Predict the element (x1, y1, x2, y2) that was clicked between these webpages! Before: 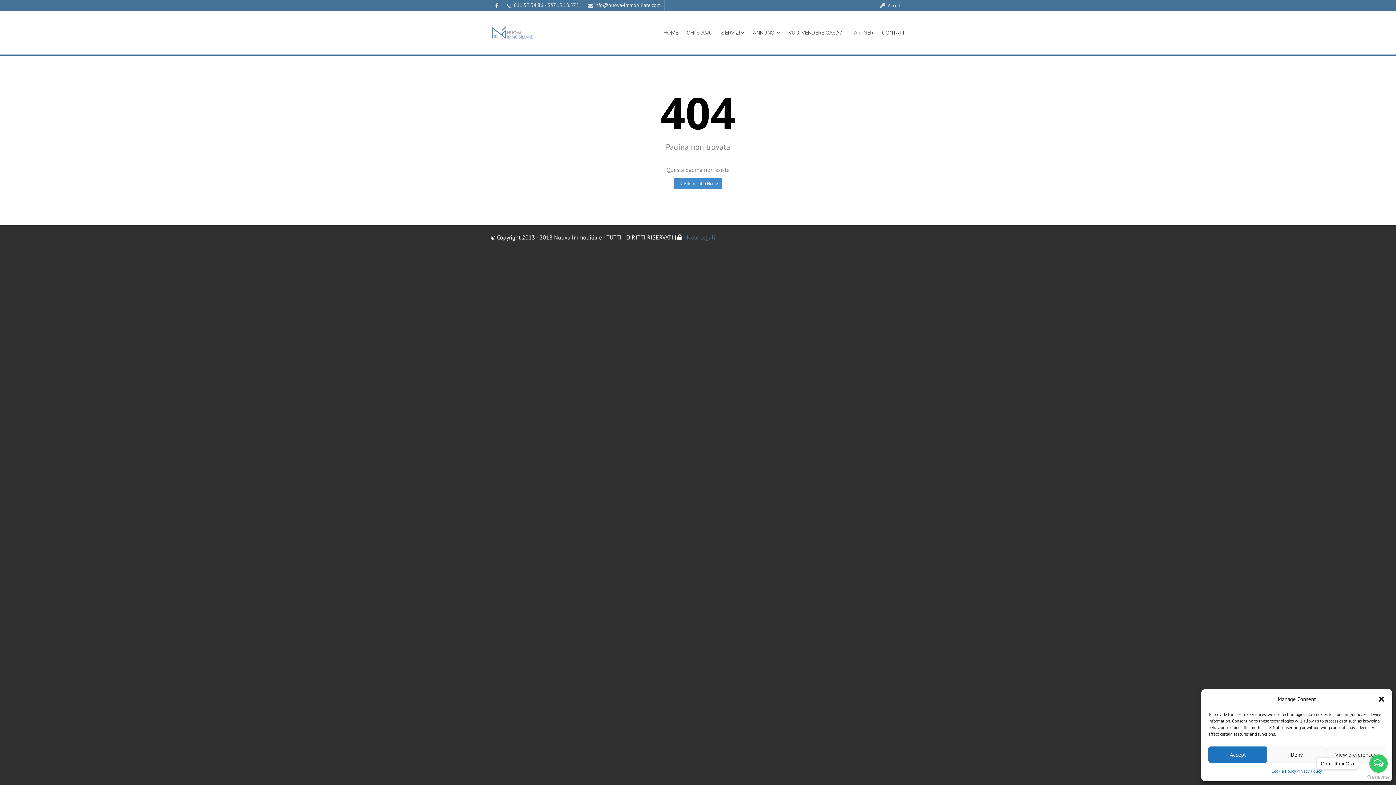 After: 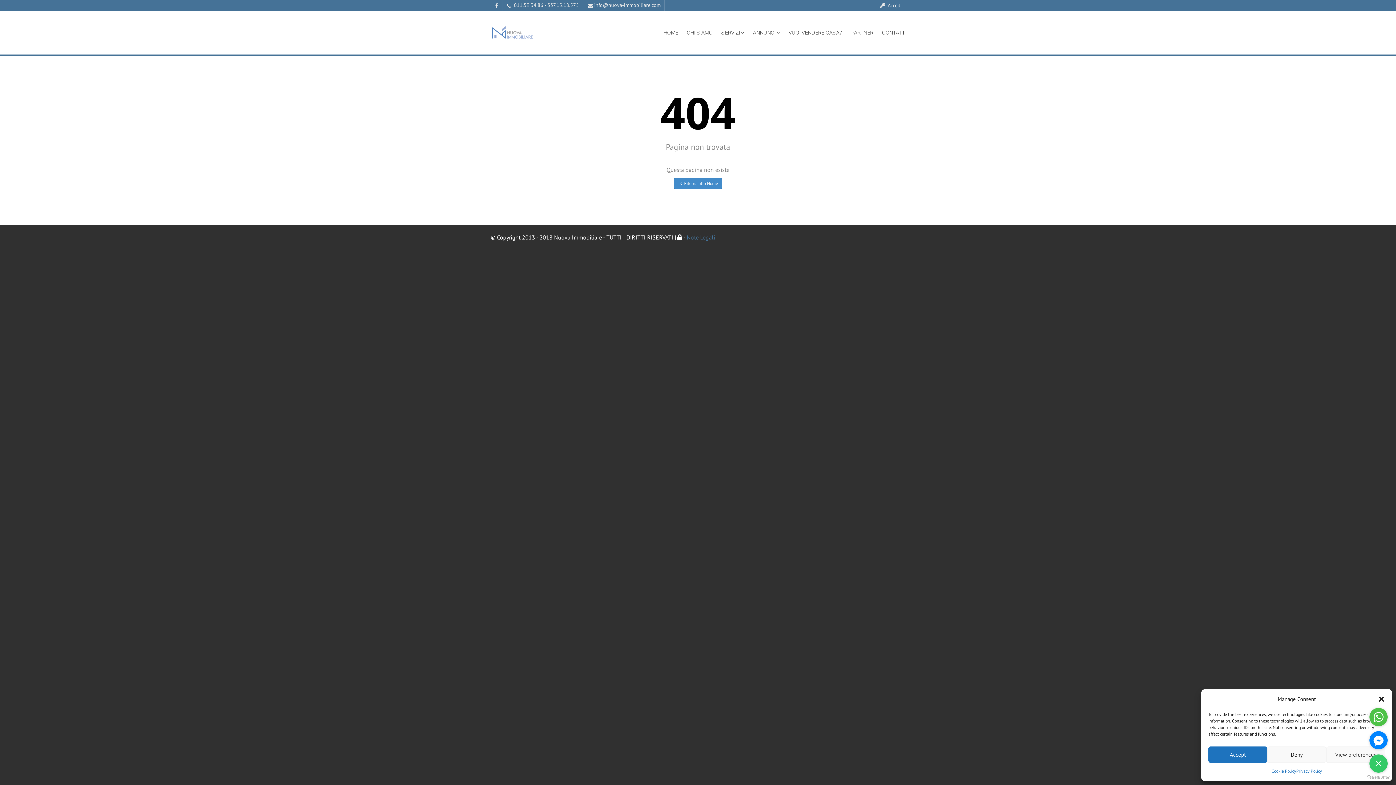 Action: bbox: (1369, 754, 1388, 773) label: Open messengers list